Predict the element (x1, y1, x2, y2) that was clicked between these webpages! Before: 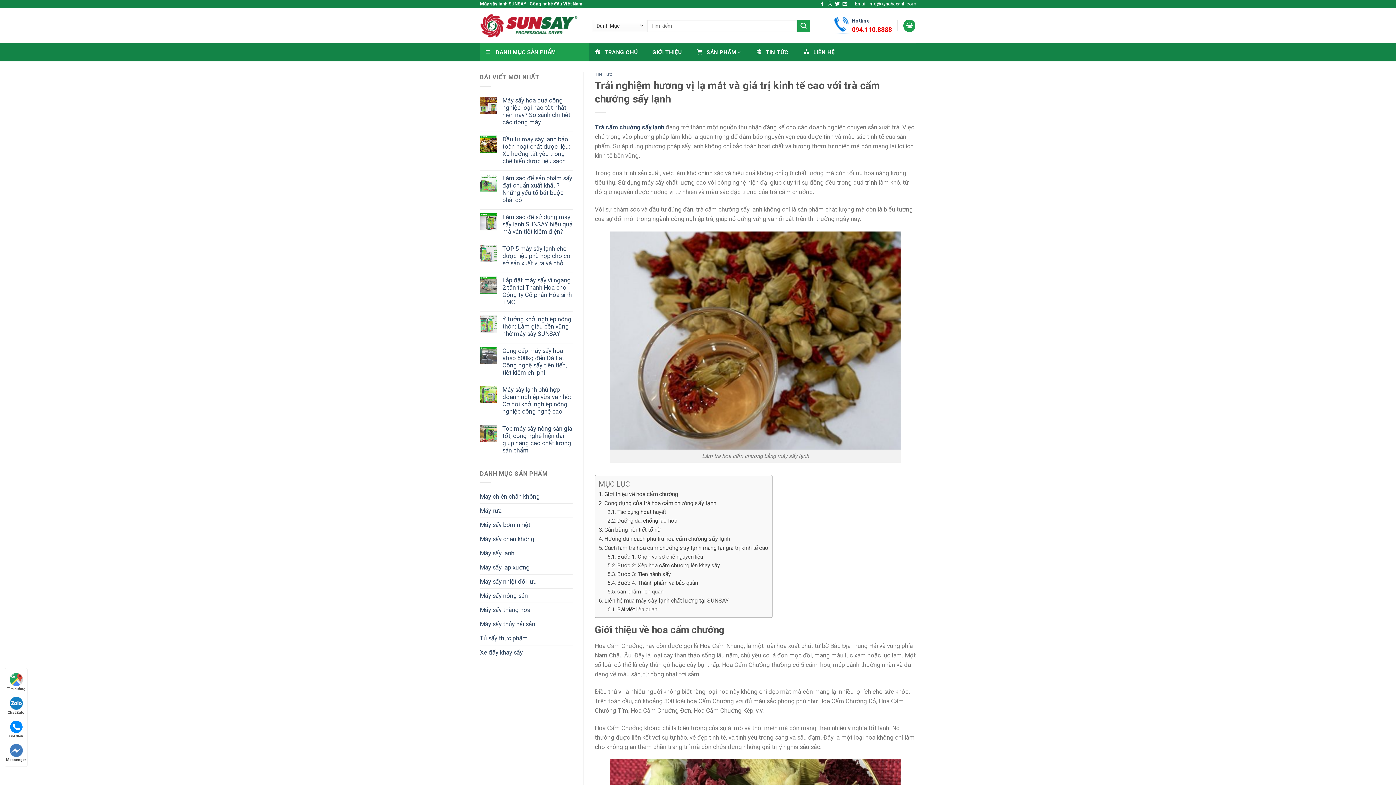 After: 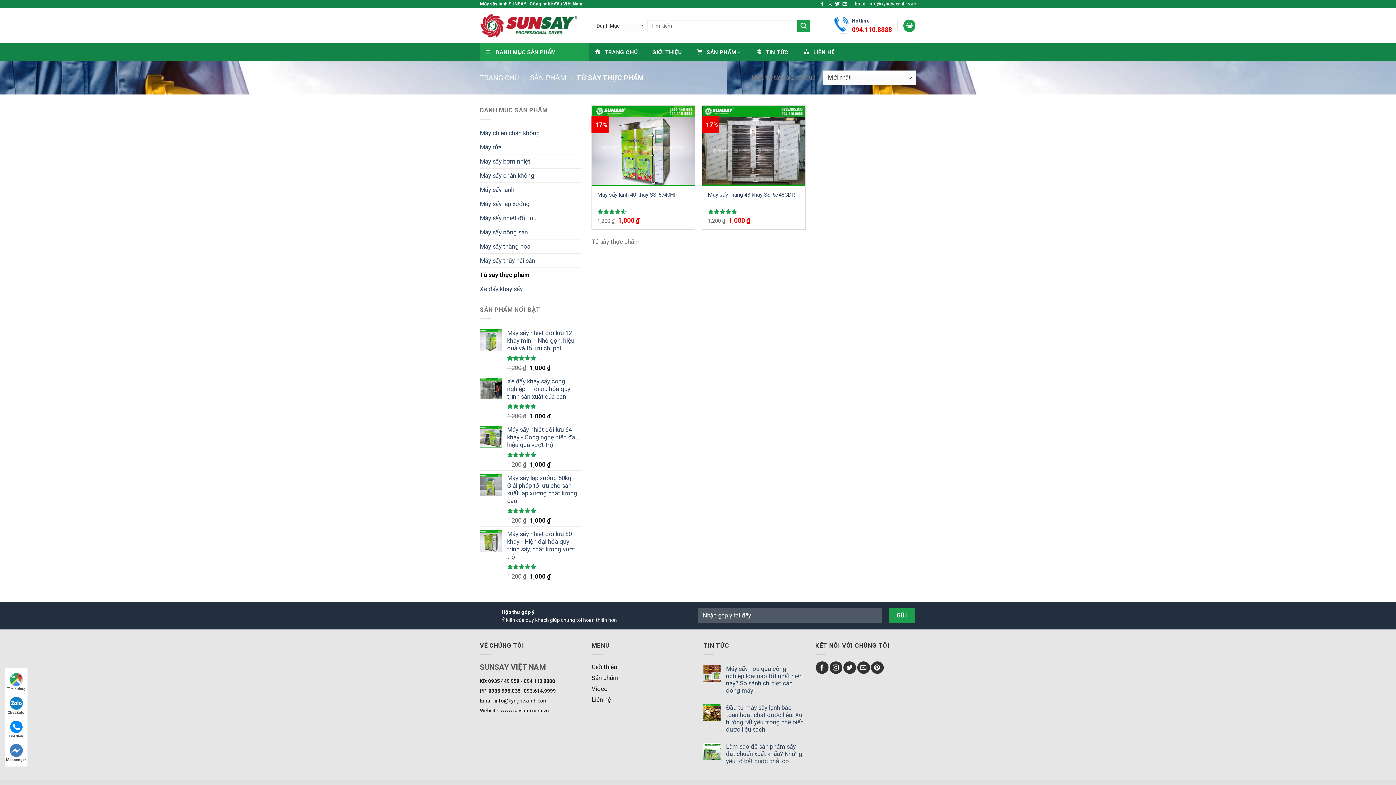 Action: label: Tủ sấy thực phẩm bbox: (480, 631, 572, 645)